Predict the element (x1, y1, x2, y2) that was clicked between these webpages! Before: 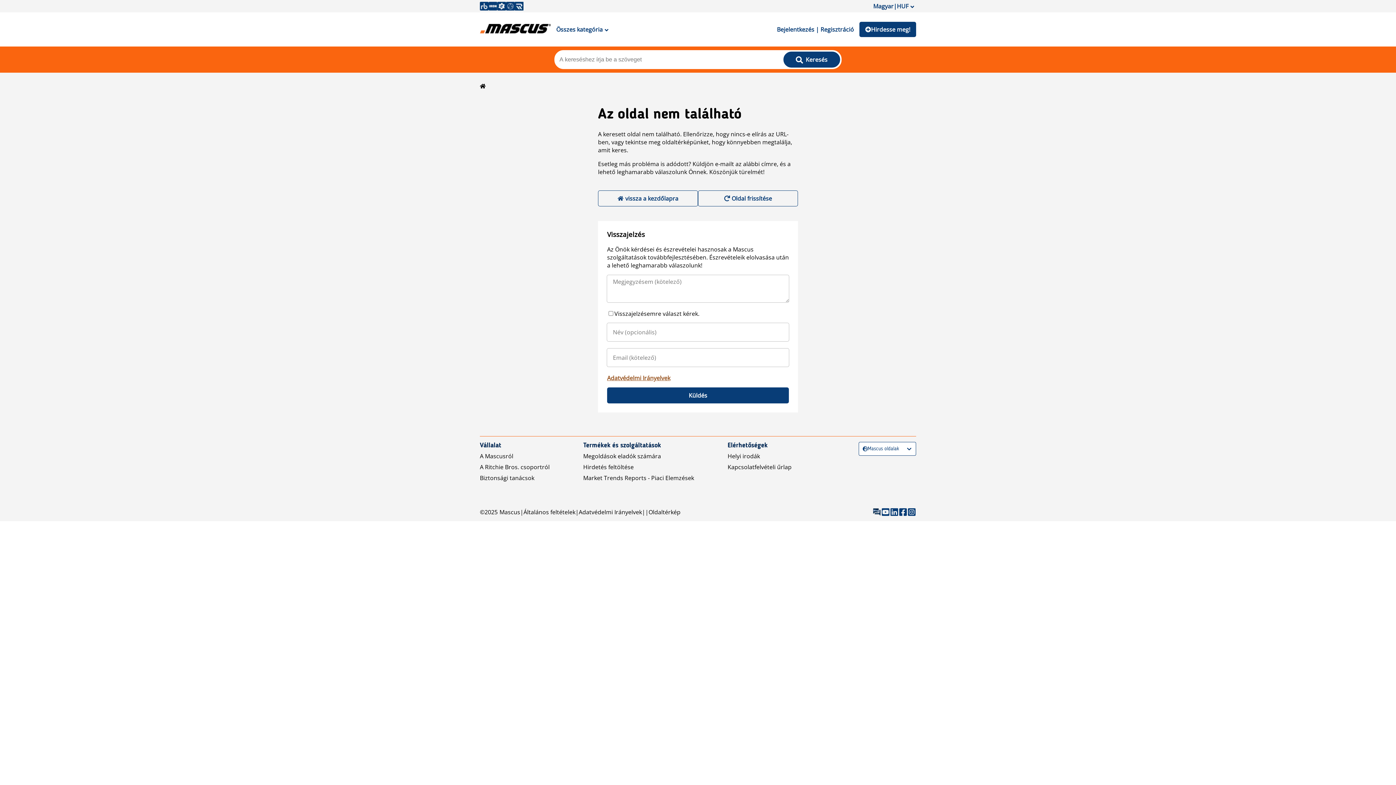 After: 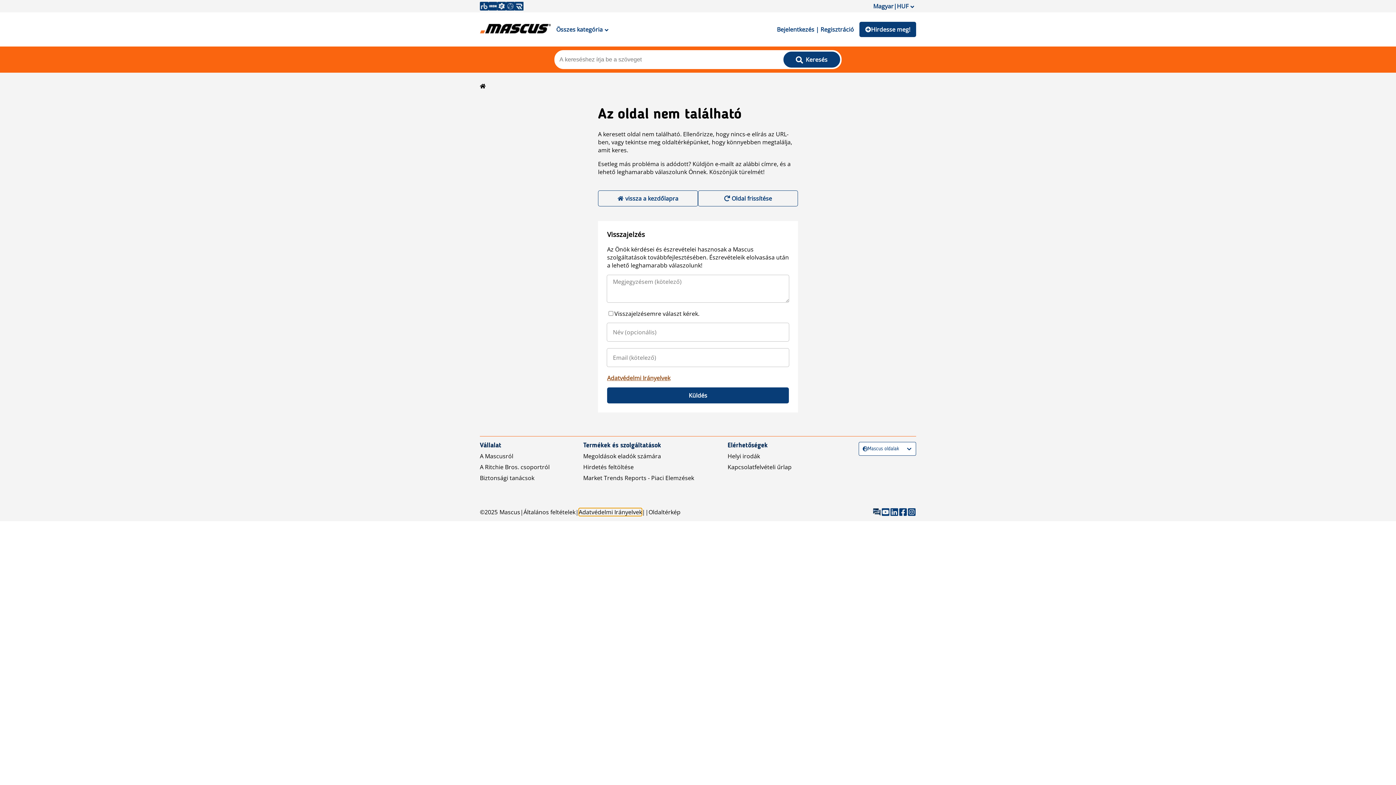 Action: bbox: (578, 508, 642, 516) label: Adatvédelmi Irányelvek